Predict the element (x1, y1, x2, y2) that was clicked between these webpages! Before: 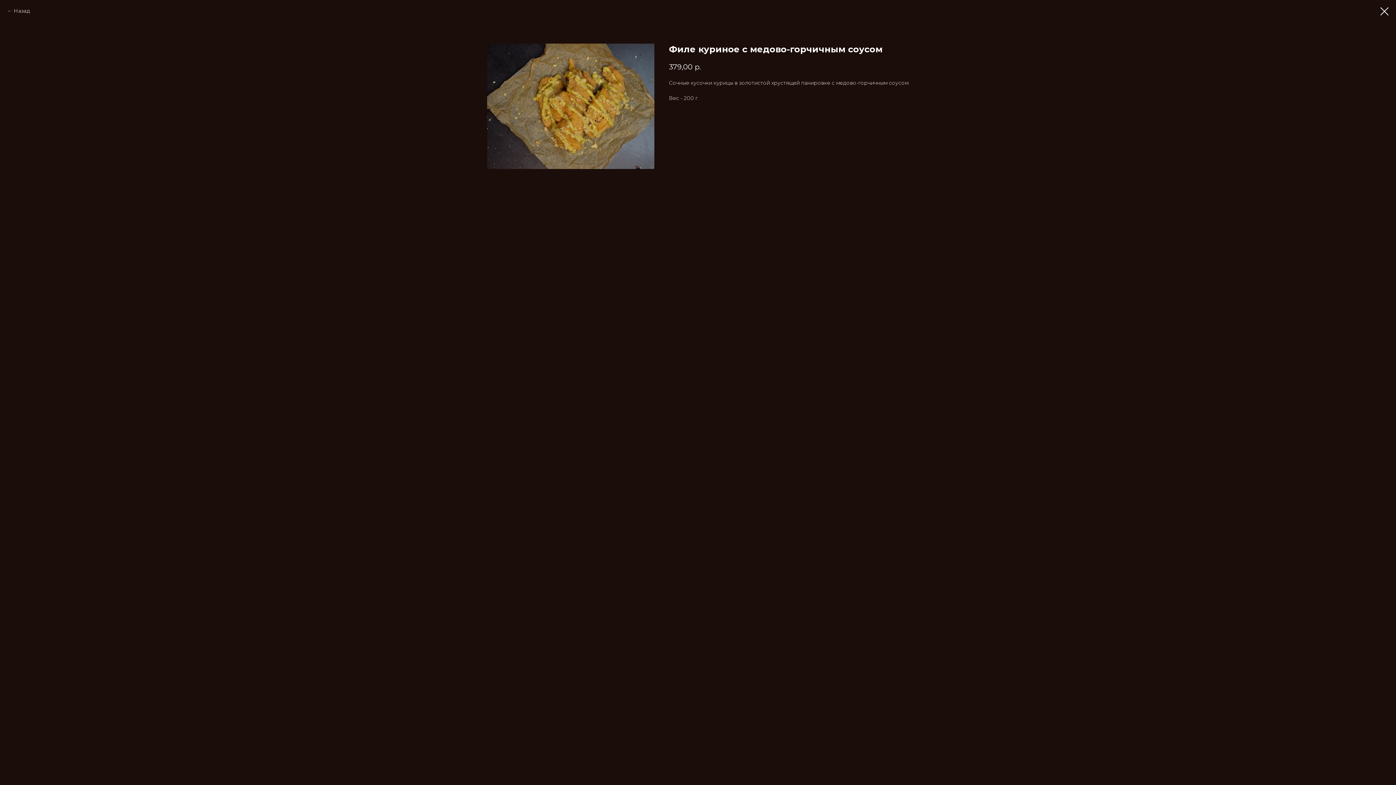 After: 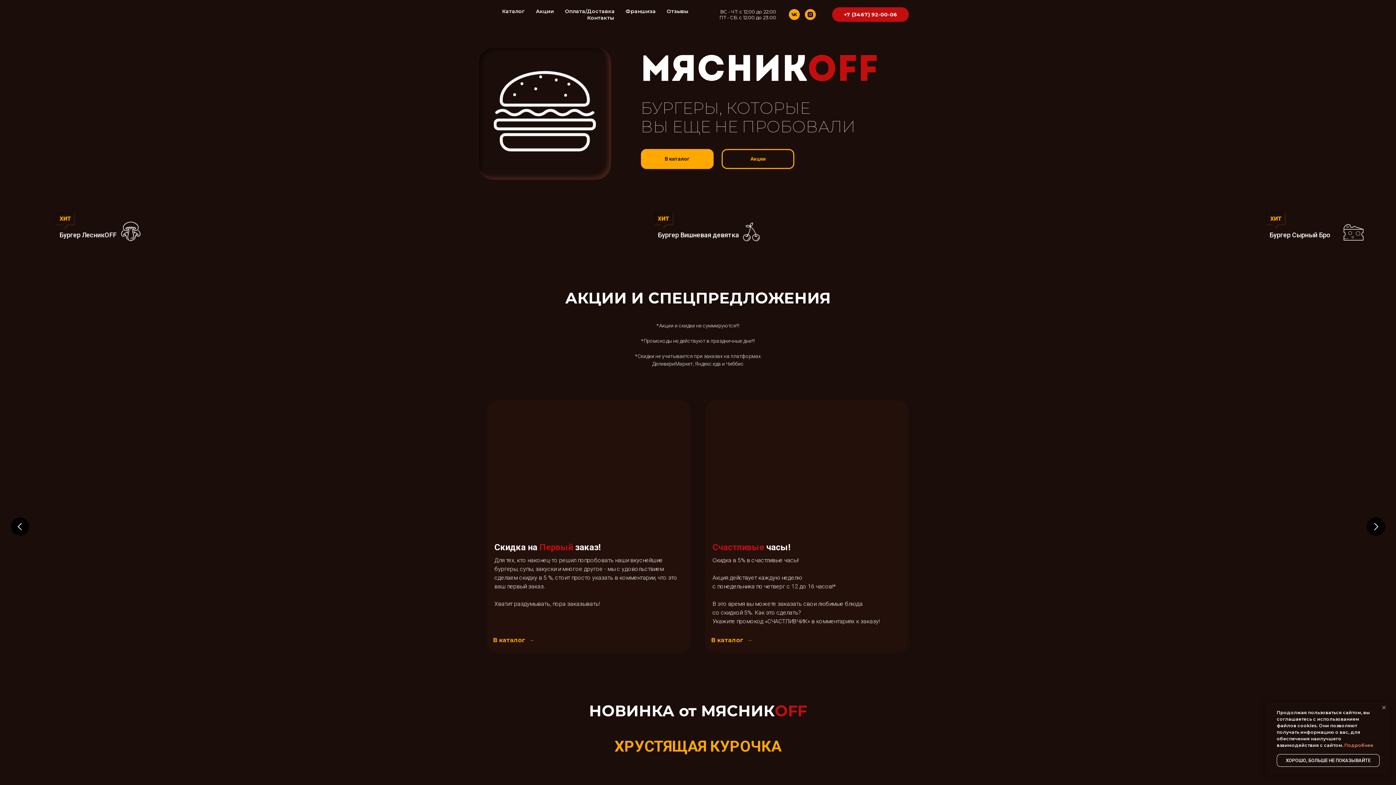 Action: bbox: (1380, 7, 1389, 15)